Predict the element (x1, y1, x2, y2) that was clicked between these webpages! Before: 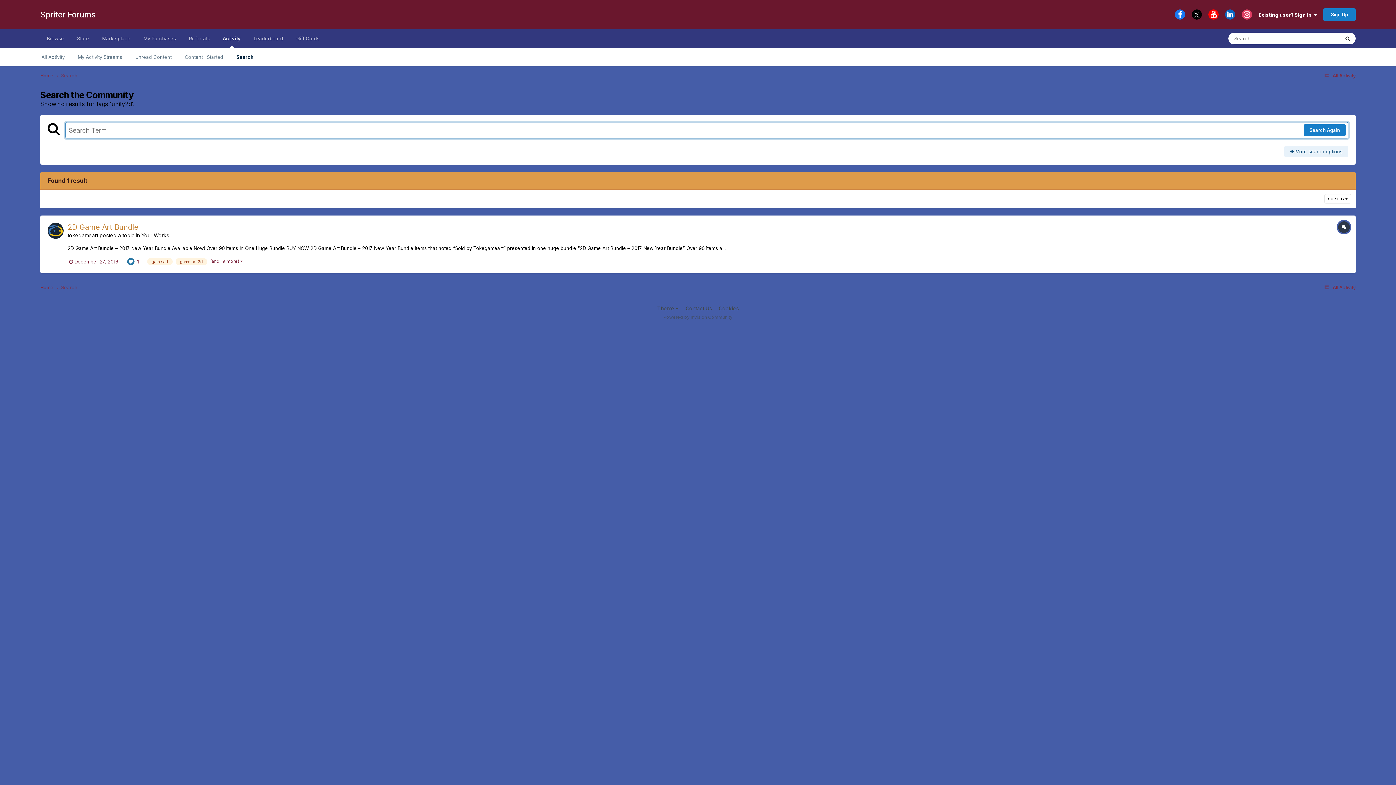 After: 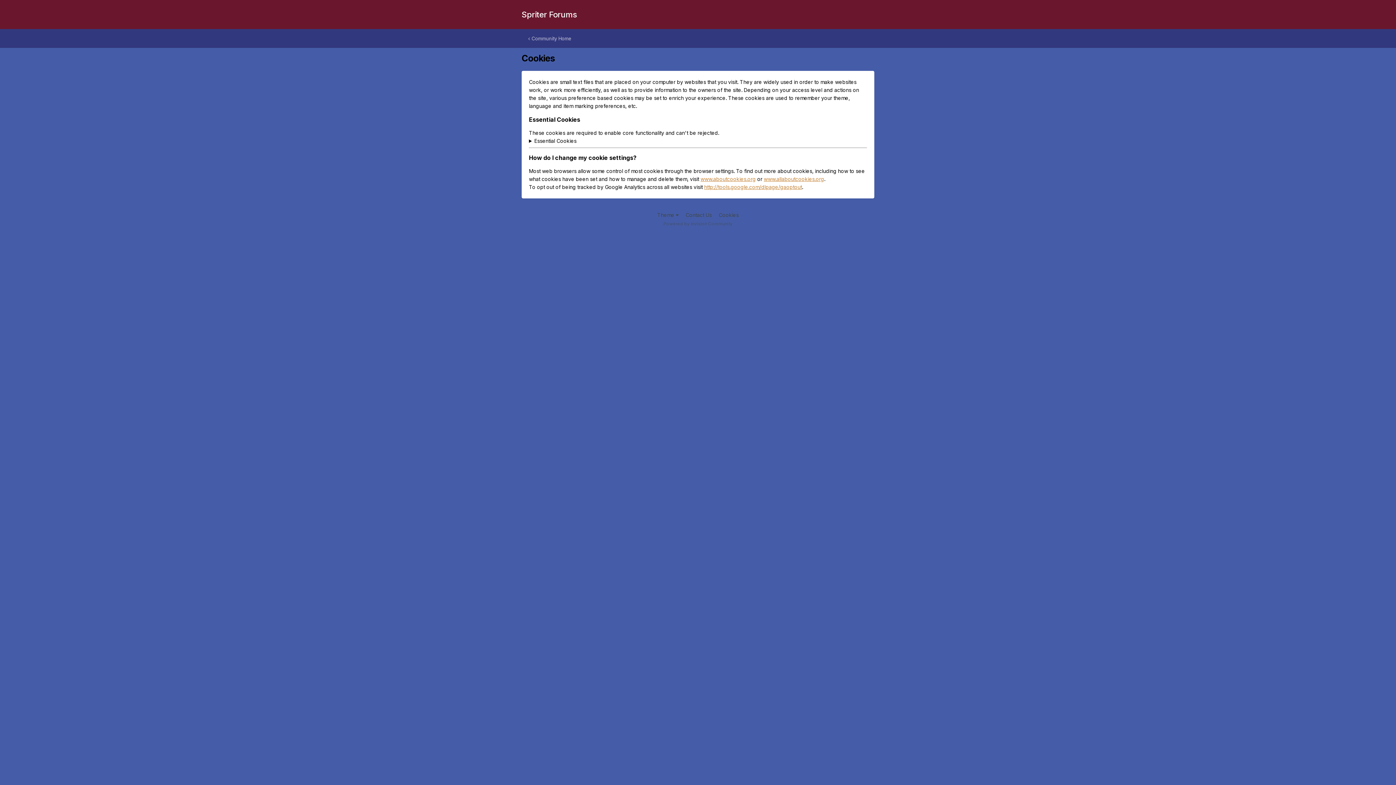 Action: bbox: (718, 305, 738, 311) label: Cookies